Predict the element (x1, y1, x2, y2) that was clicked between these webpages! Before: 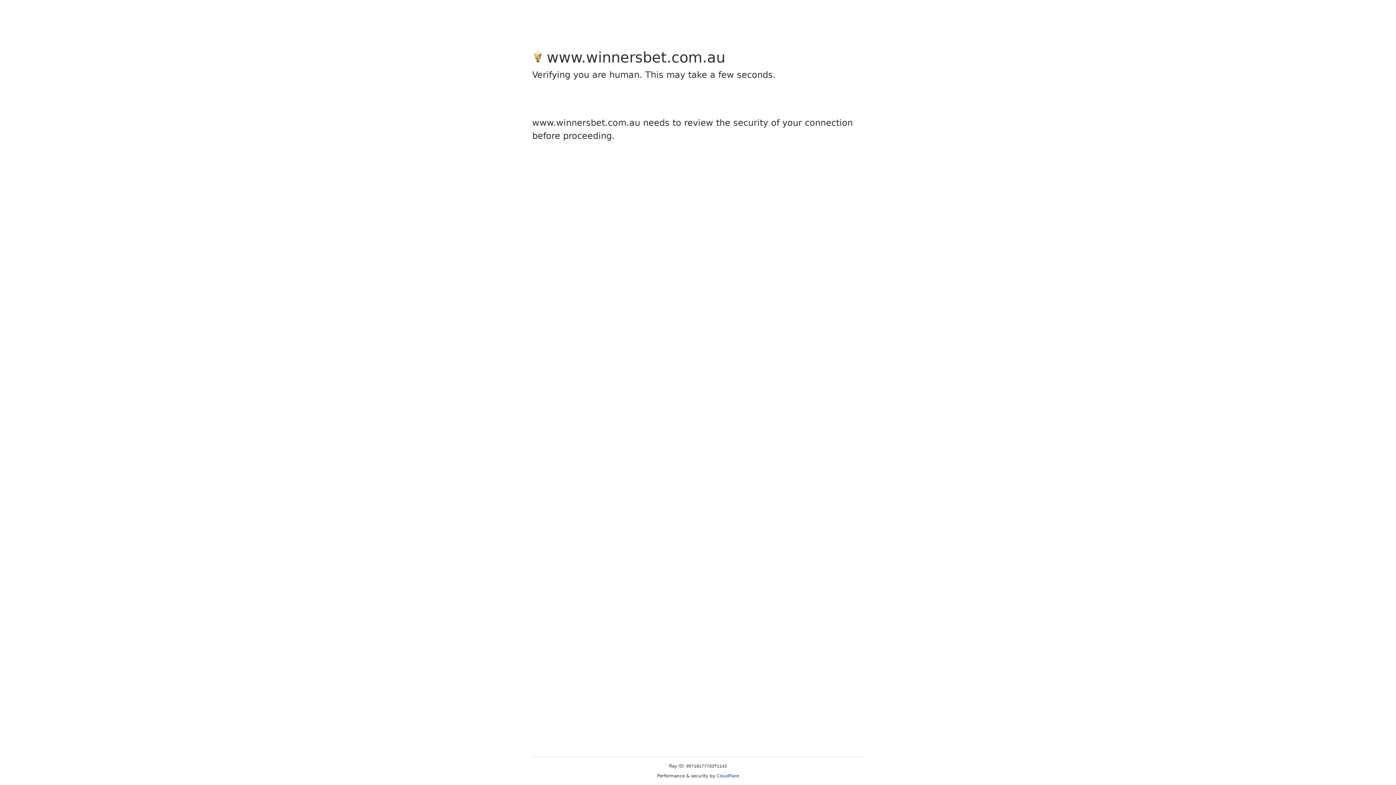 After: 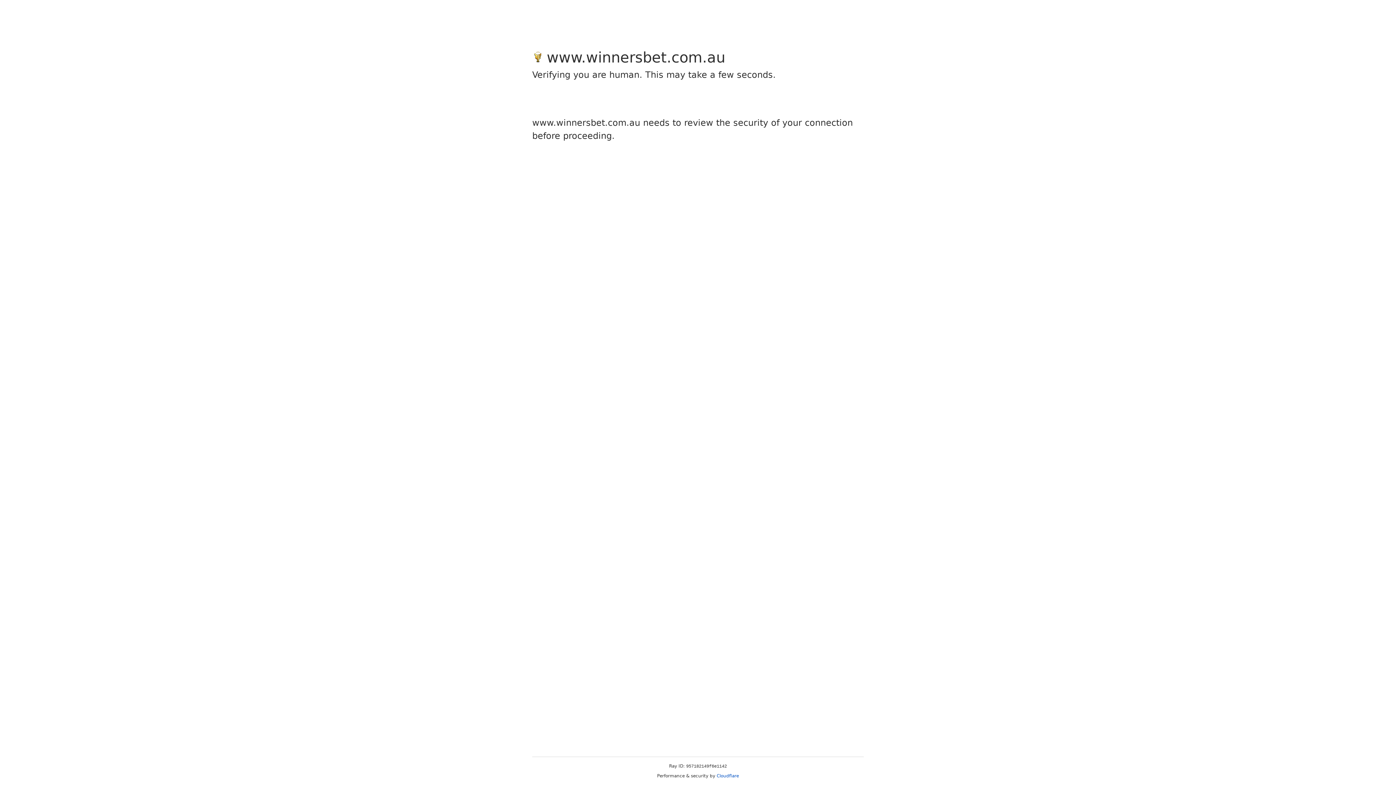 Action: bbox: (716, 773, 739, 778) label: Cloudflare